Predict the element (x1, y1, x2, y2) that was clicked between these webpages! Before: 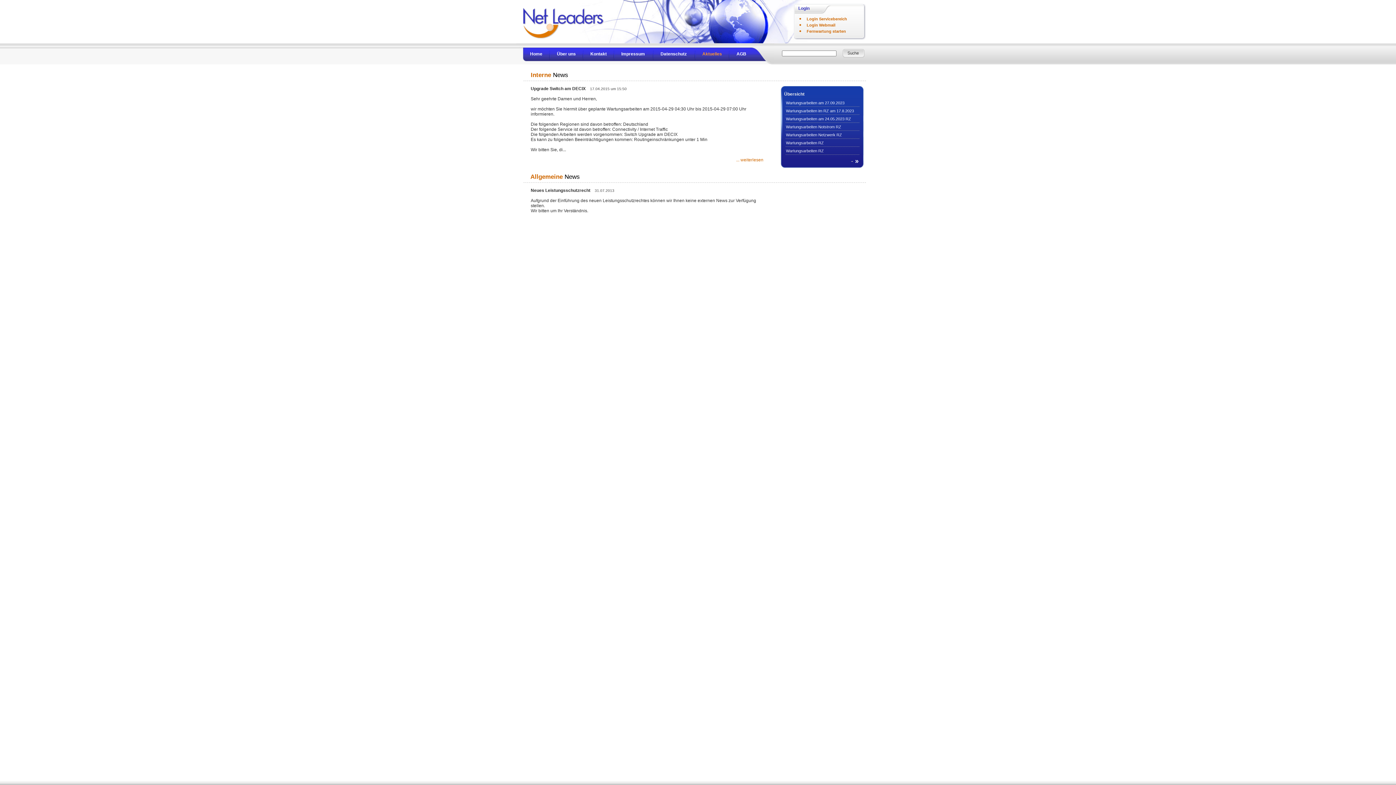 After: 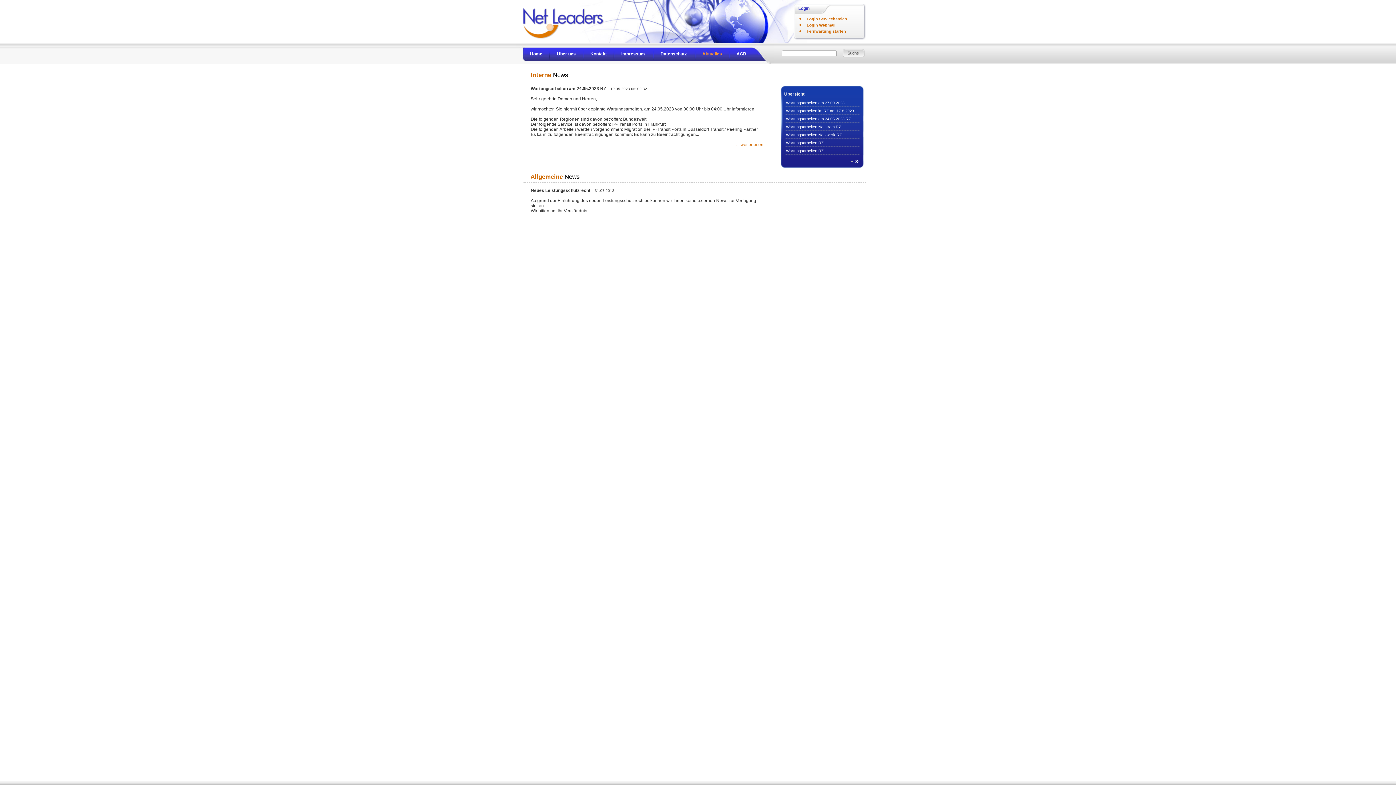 Action: bbox: (786, 116, 851, 121) label: Wartungsarbeiten am 24.05.2023 RZ